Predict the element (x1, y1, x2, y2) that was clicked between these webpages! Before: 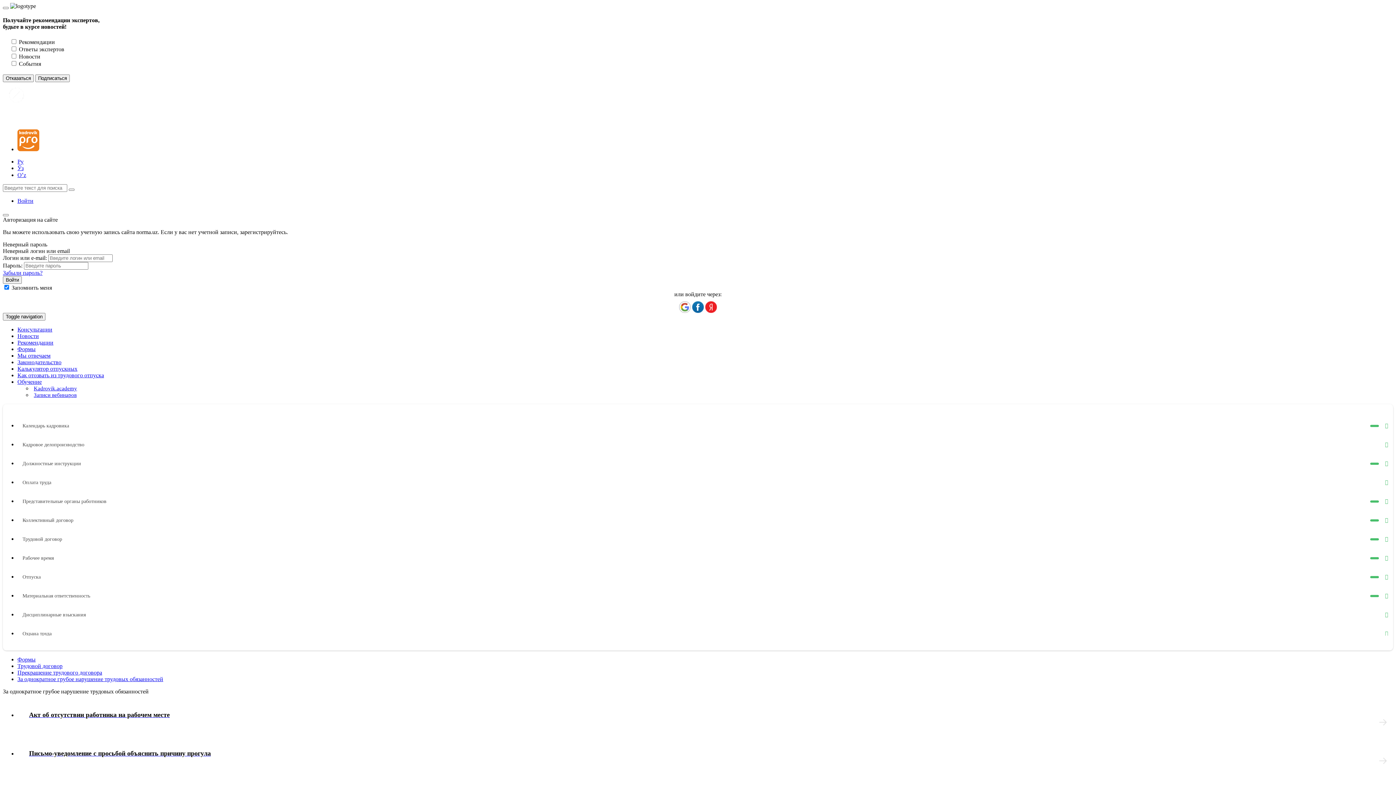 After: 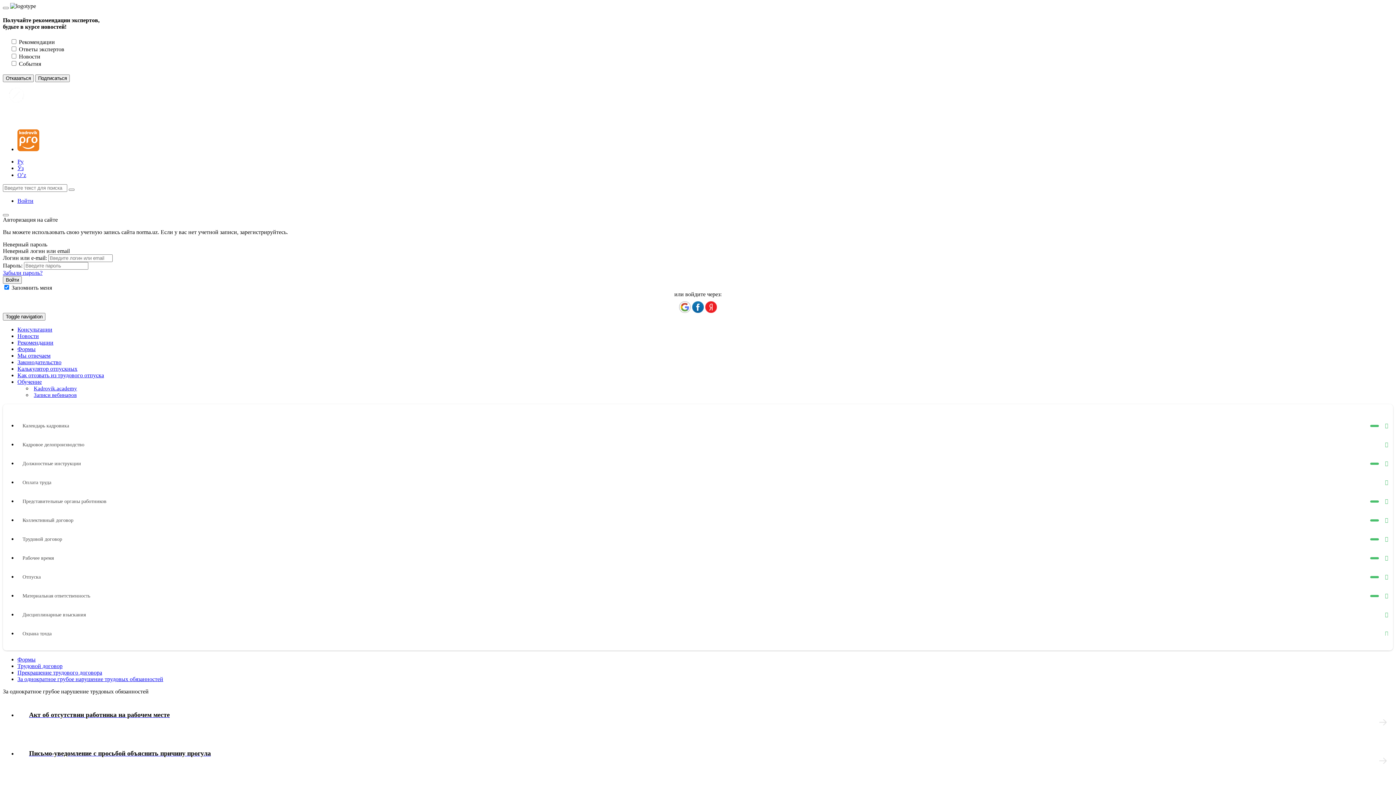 Action: label: Яндекс bbox: (705, 301, 717, 312)